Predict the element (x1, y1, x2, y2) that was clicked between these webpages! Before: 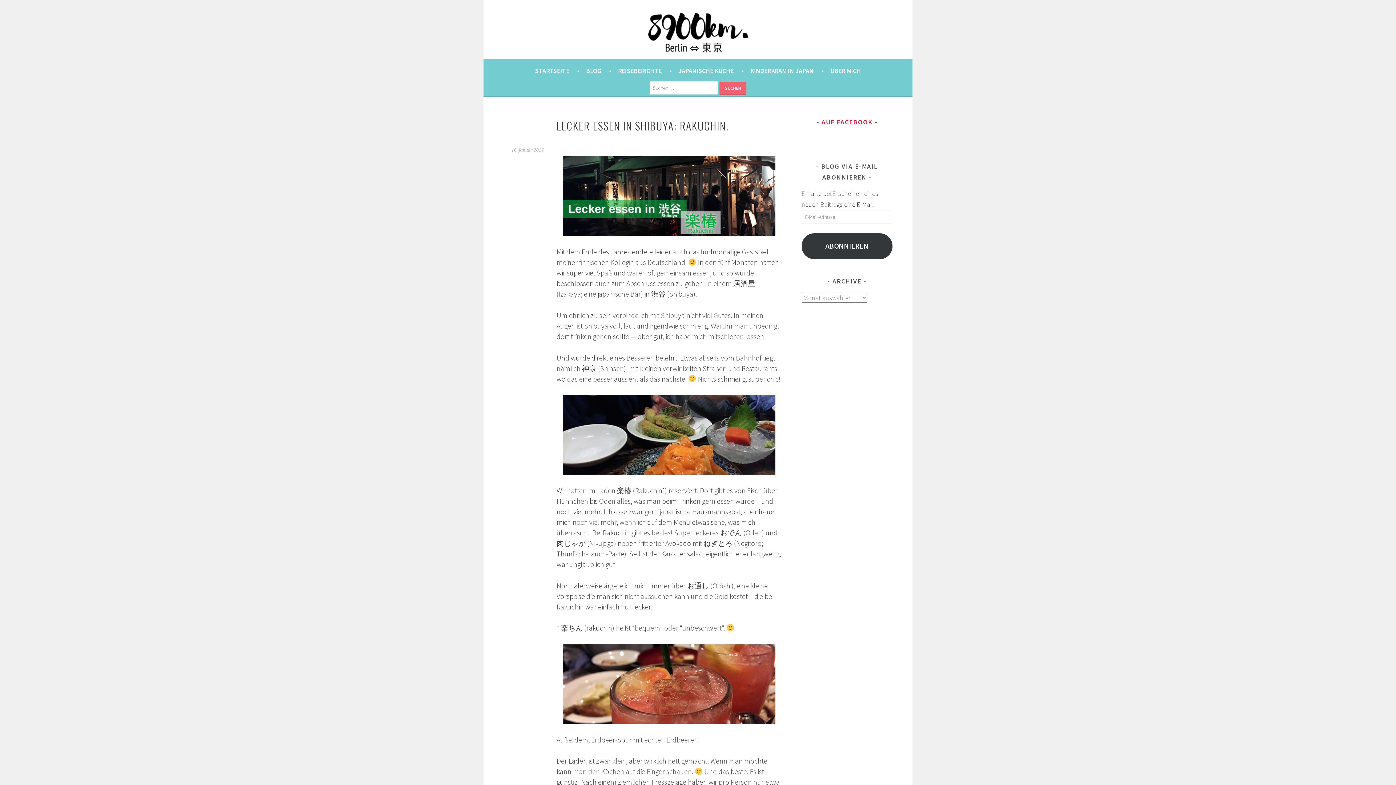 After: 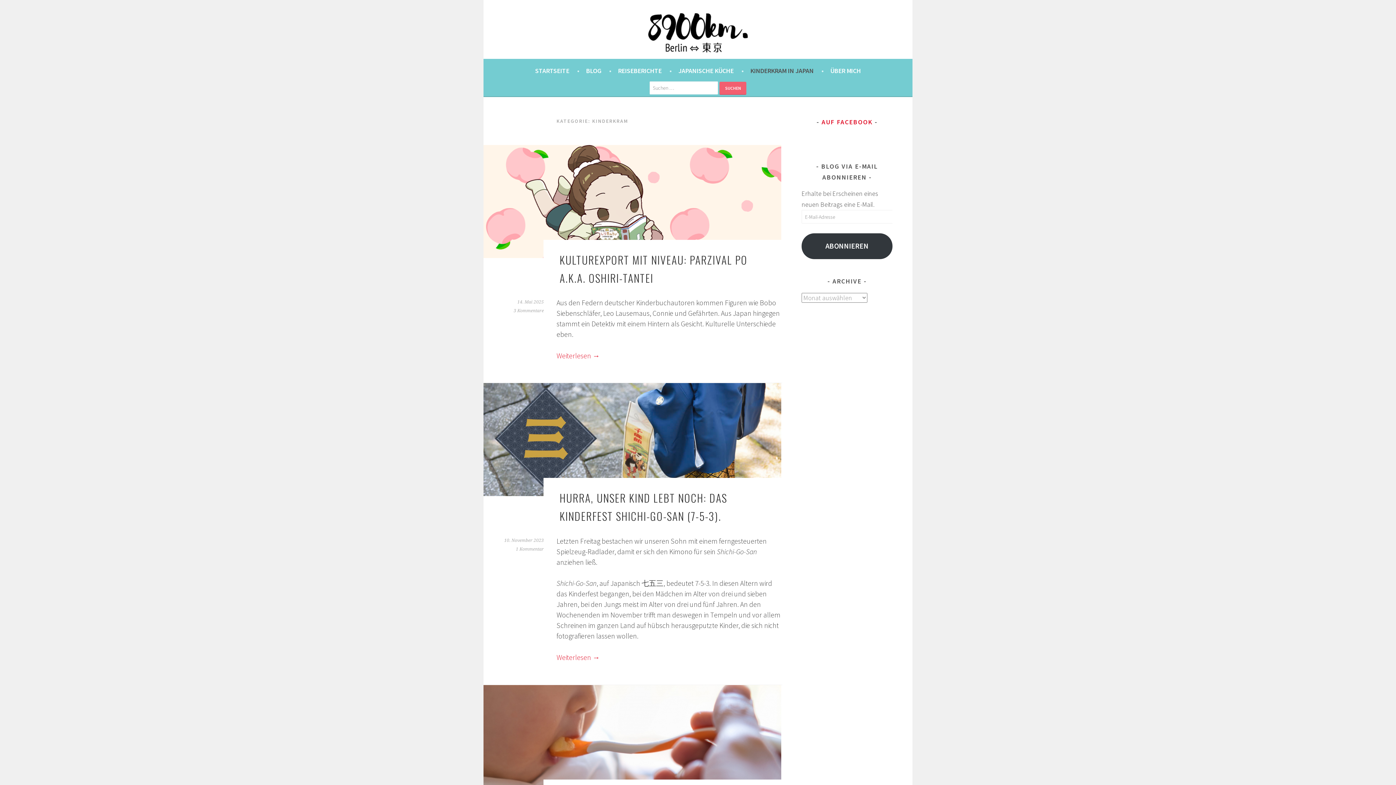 Action: label: KINDERKRAM IN JAPAN bbox: (750, 65, 824, 76)